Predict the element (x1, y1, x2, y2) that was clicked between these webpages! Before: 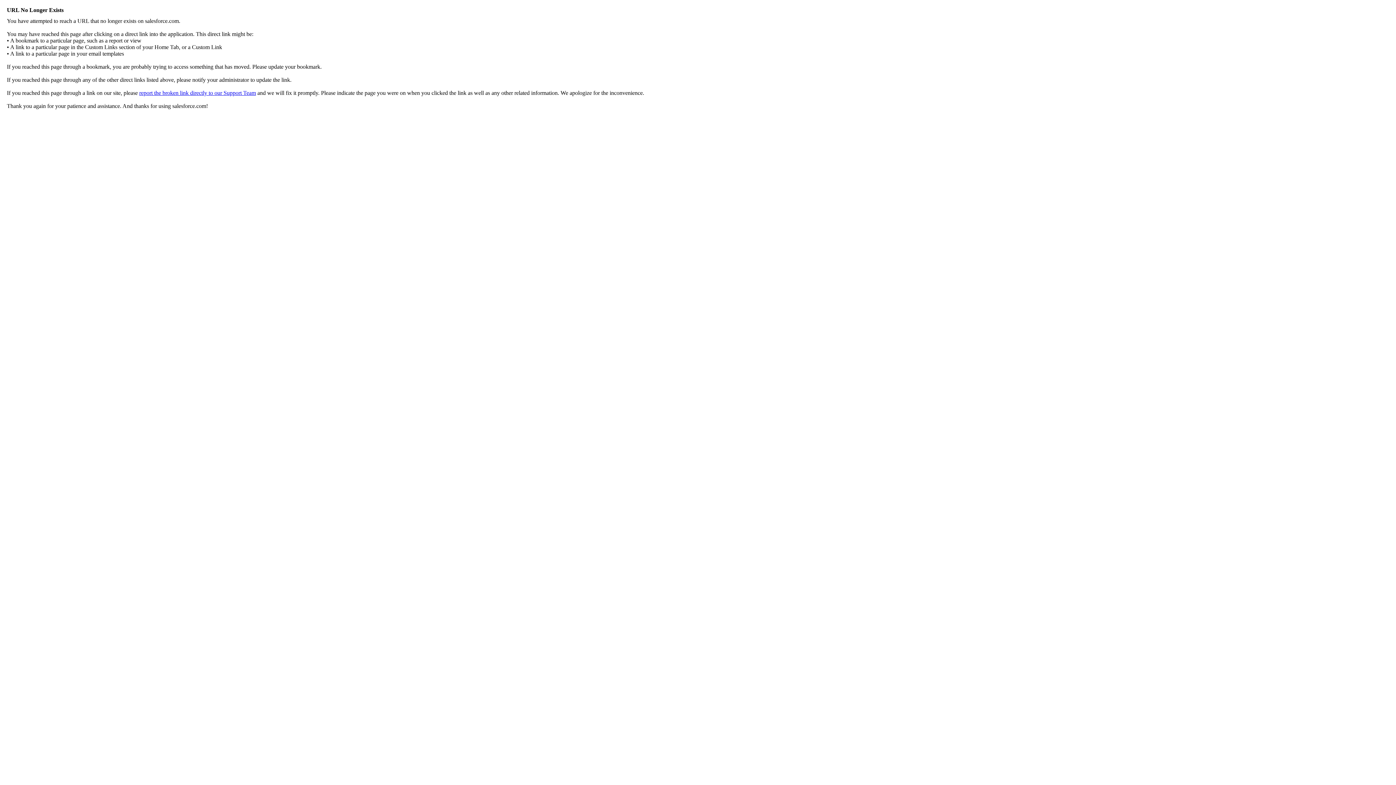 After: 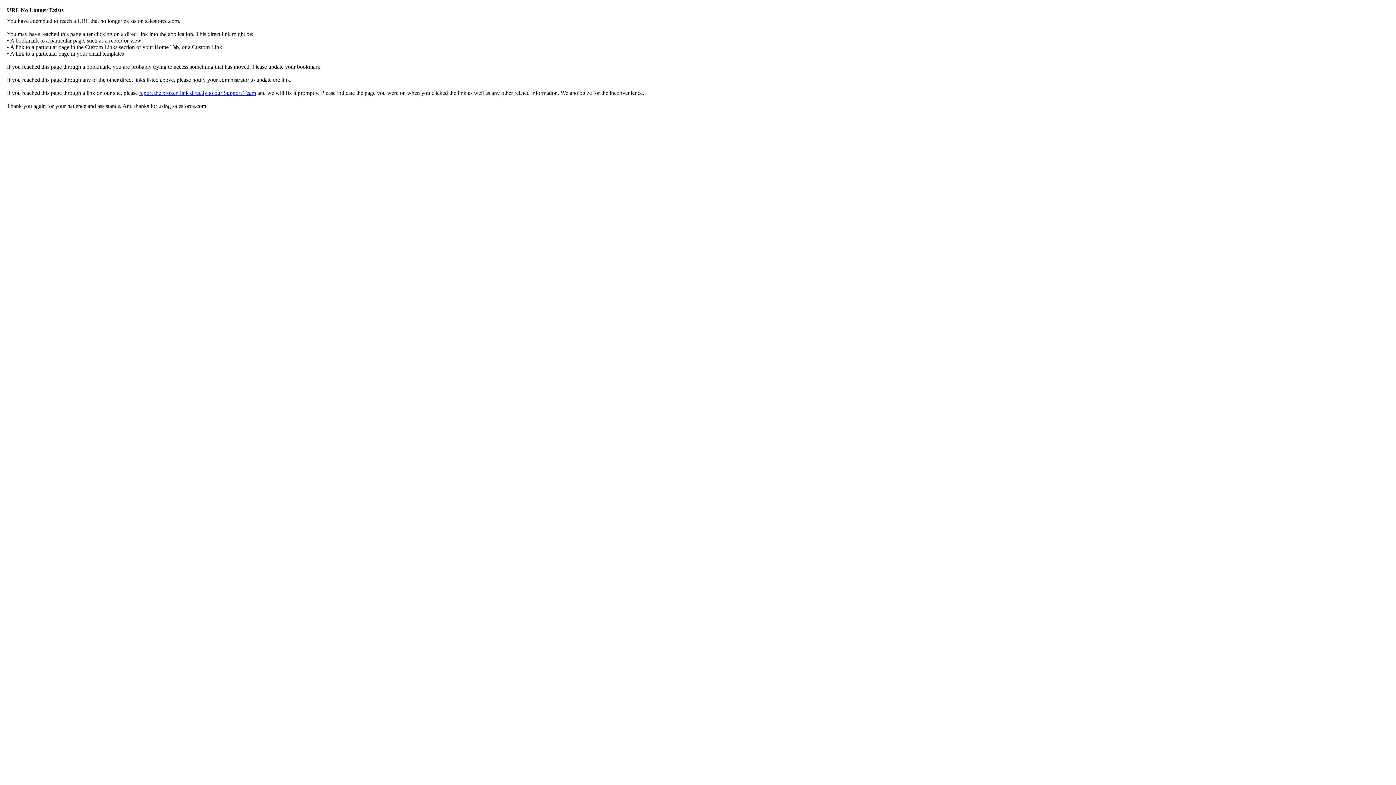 Action: bbox: (139, 89, 256, 96) label: report the broken link directly to our Support Team